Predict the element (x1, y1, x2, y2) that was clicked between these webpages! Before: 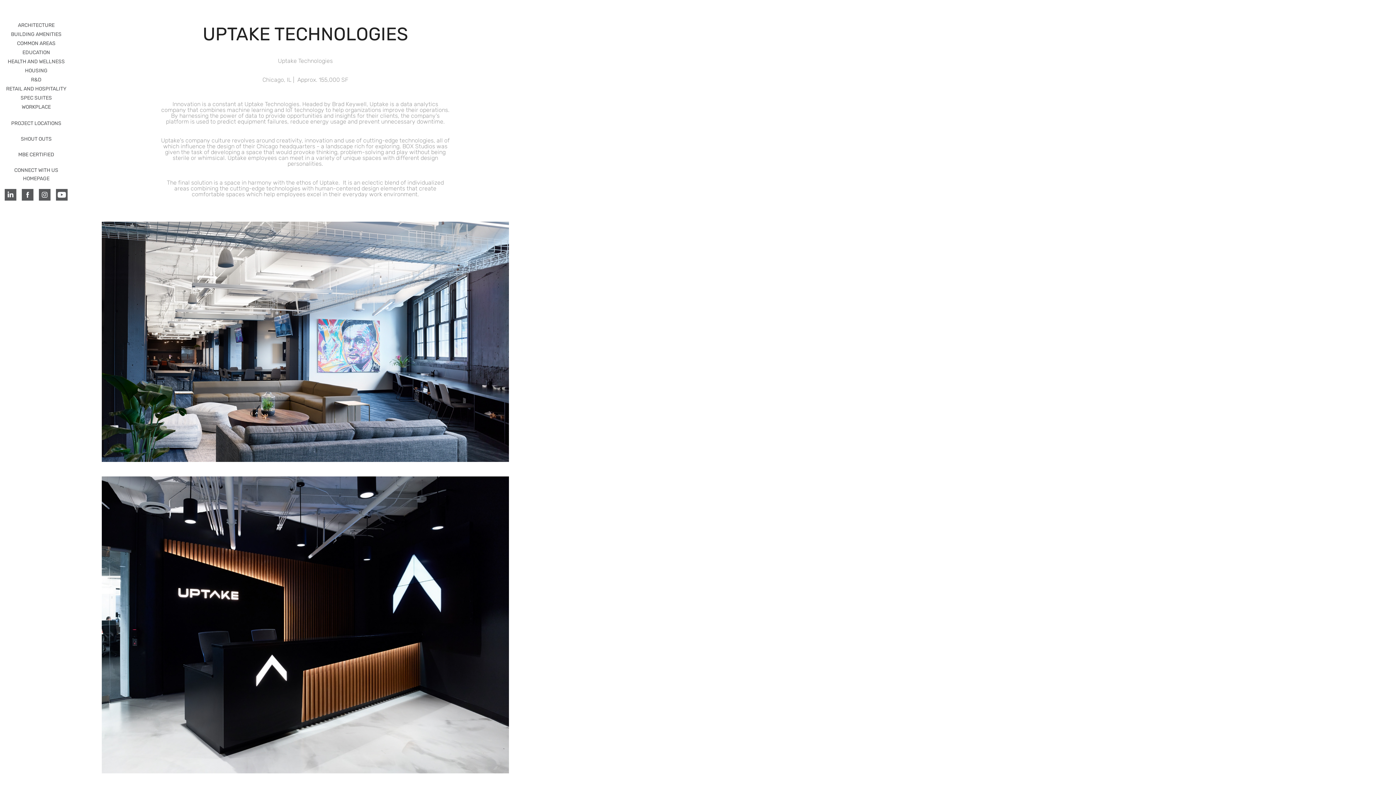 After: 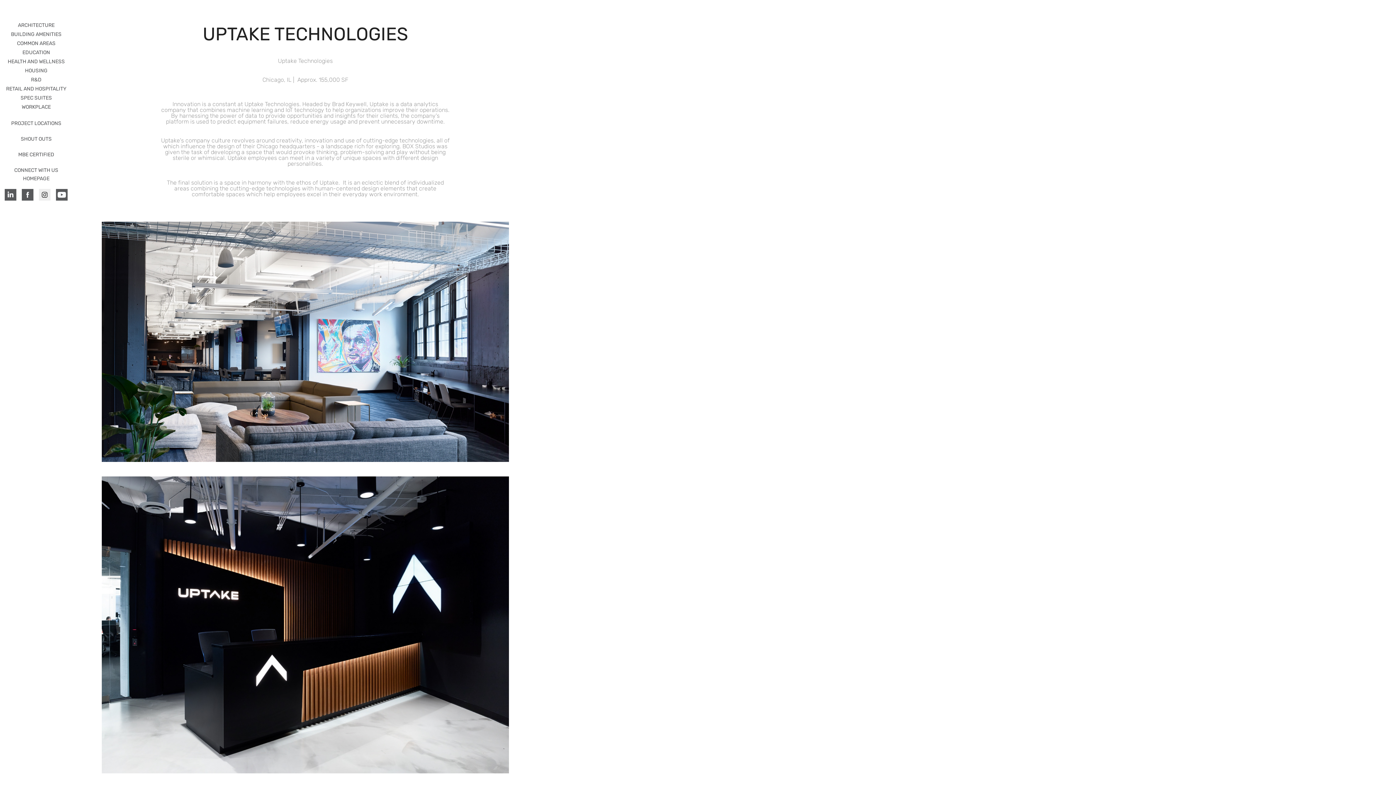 Action: bbox: (39, 189, 50, 200)